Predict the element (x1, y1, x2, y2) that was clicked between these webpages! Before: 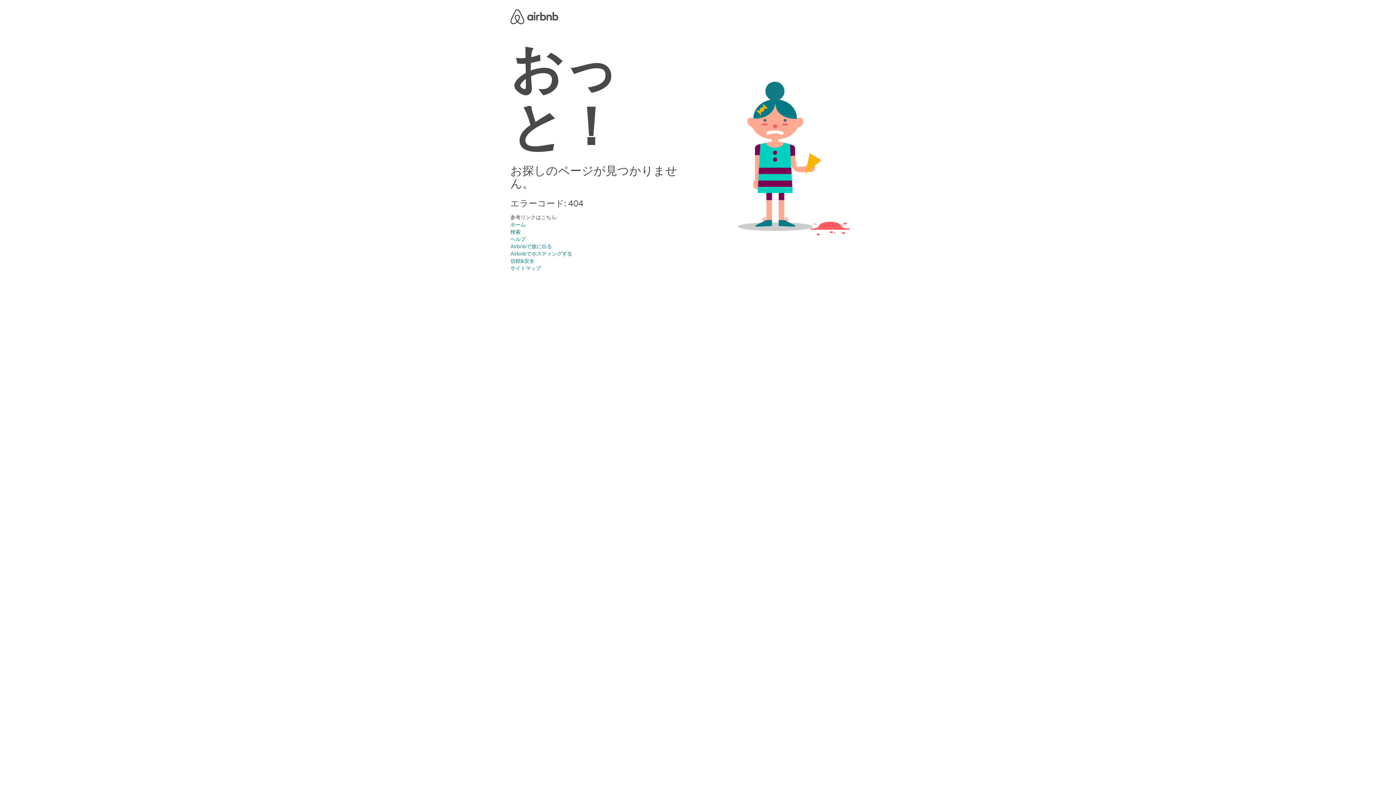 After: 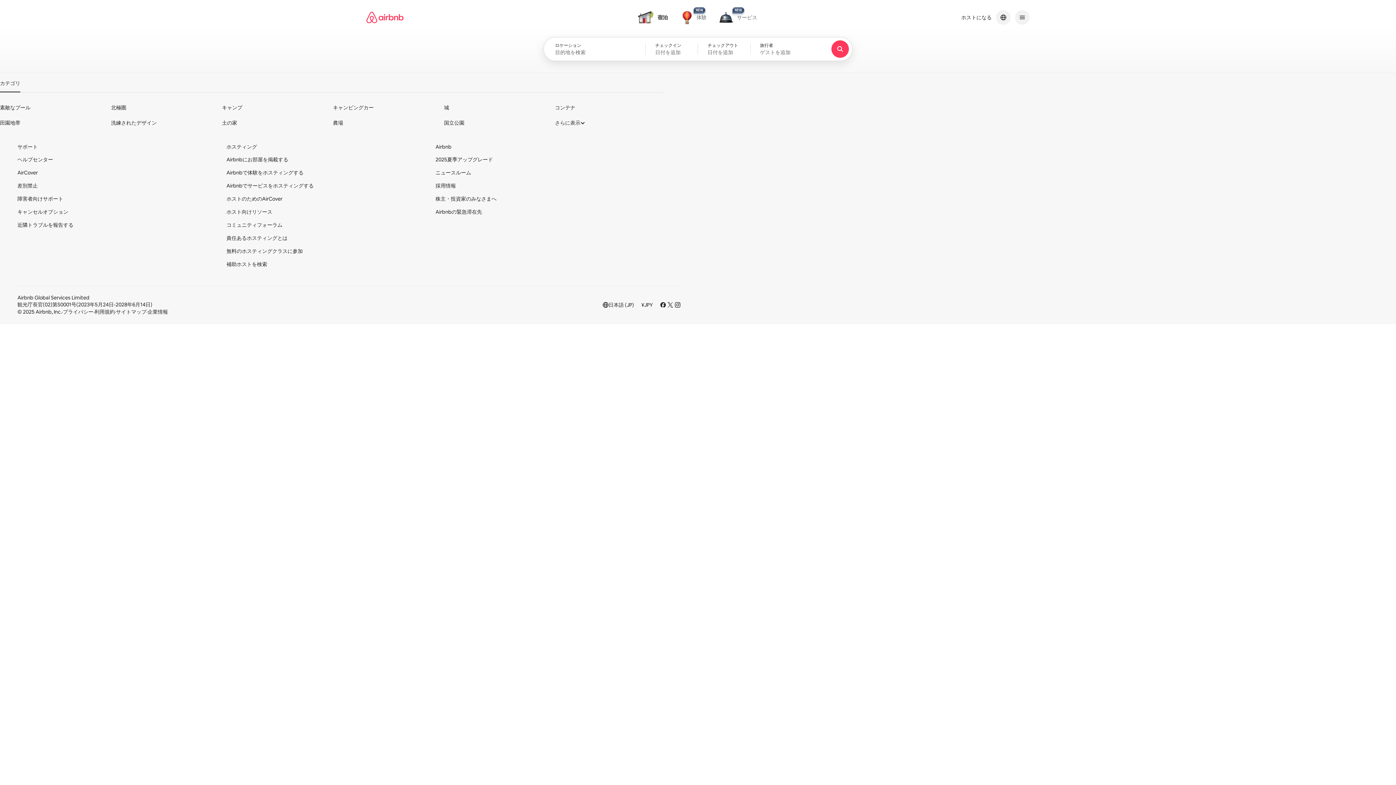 Action: label: Airbnb bbox: (510, 8, 558, 22)